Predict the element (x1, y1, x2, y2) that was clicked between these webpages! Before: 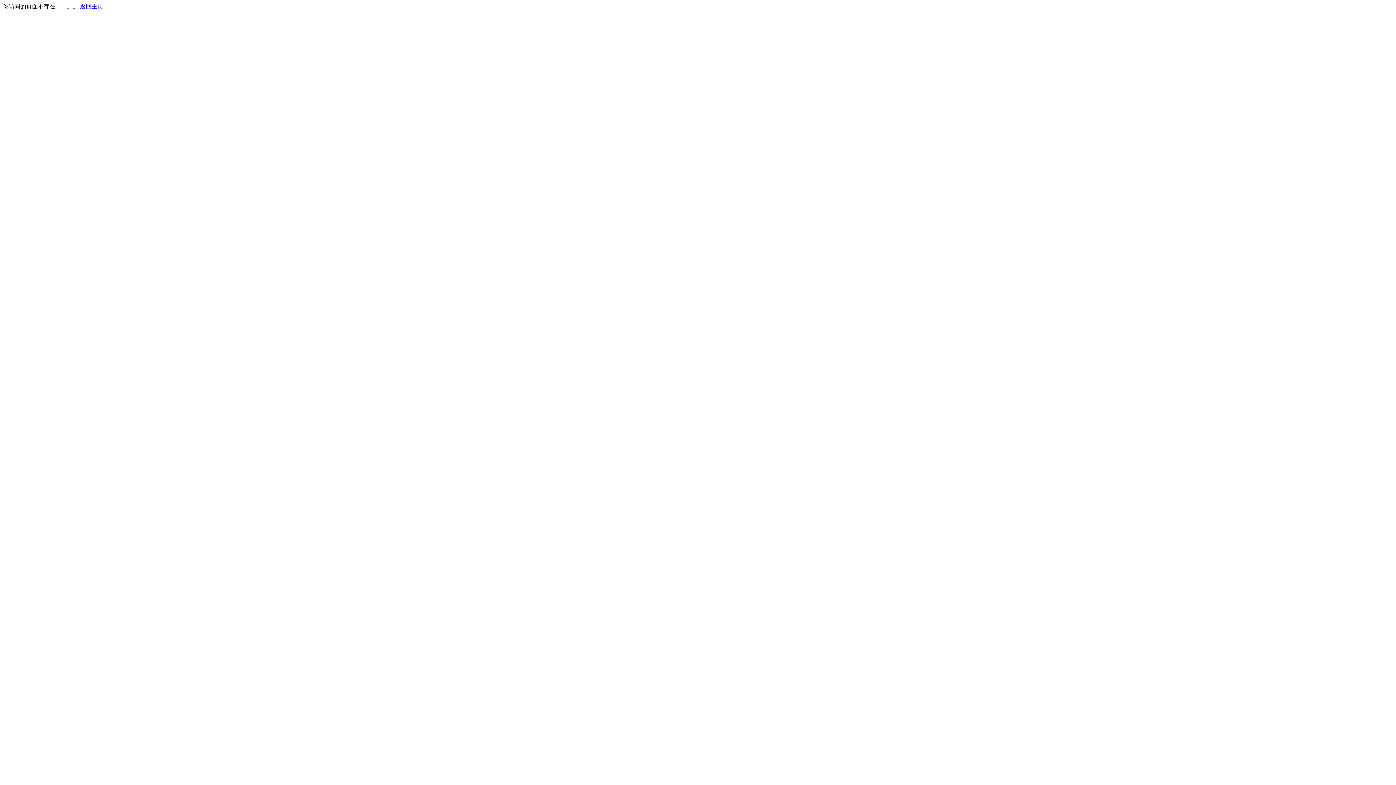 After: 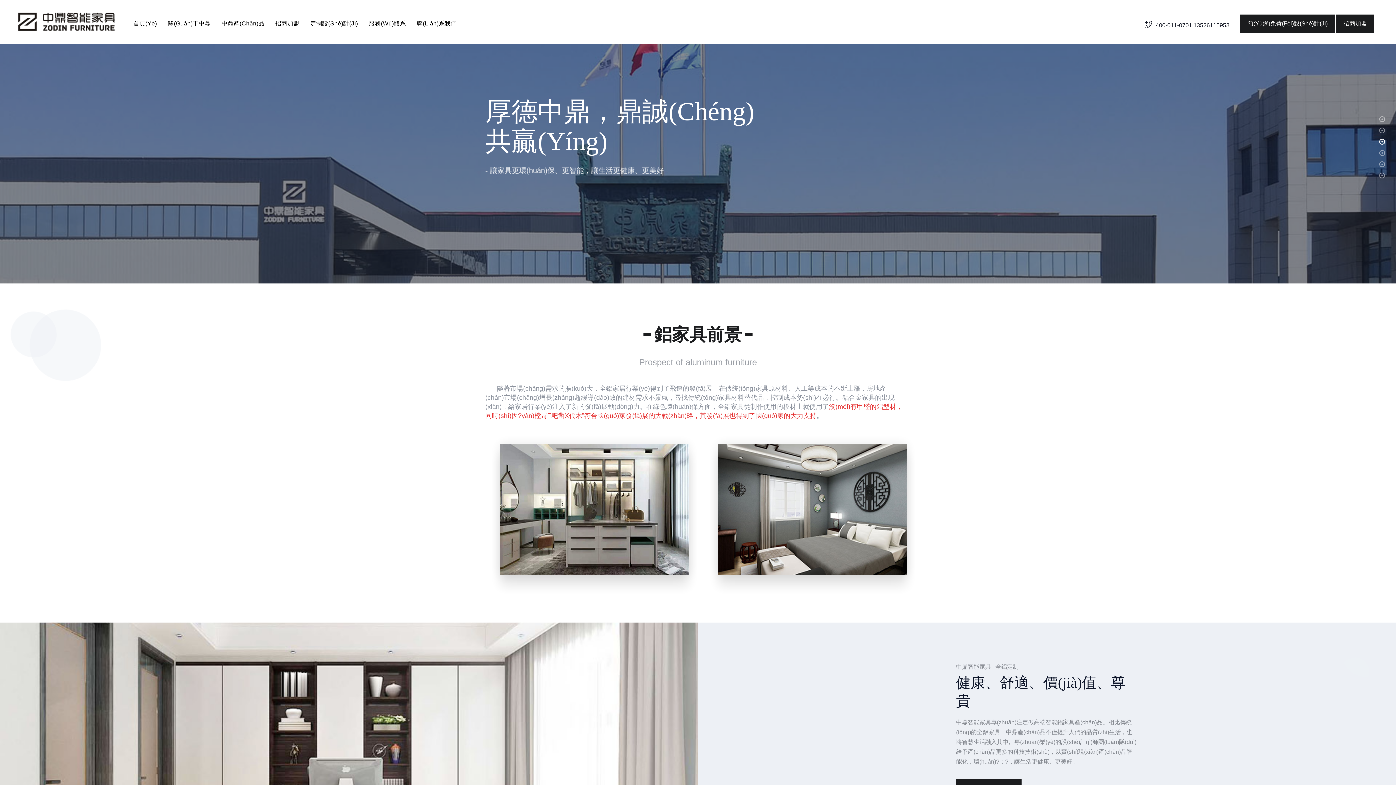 Action: bbox: (80, 3, 103, 9) label: 返回主页